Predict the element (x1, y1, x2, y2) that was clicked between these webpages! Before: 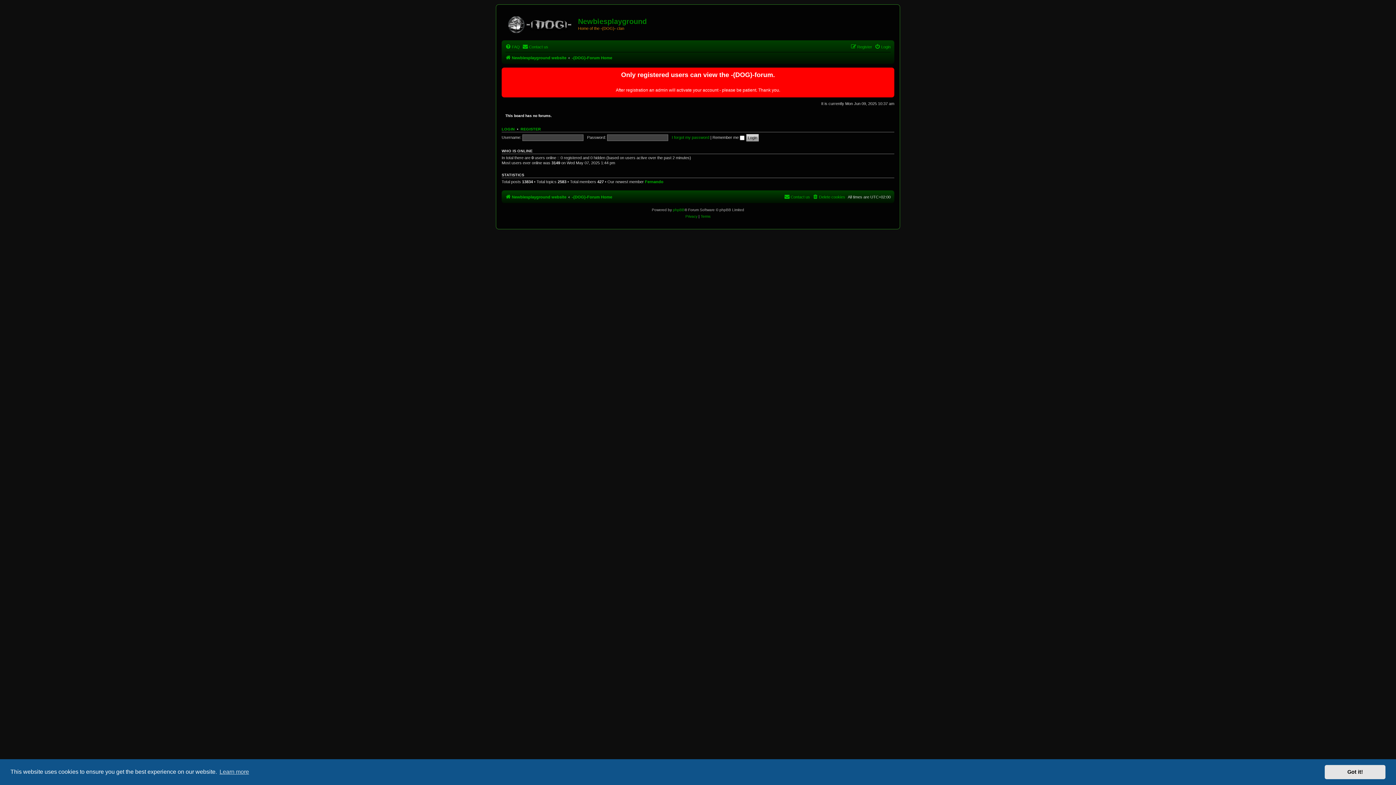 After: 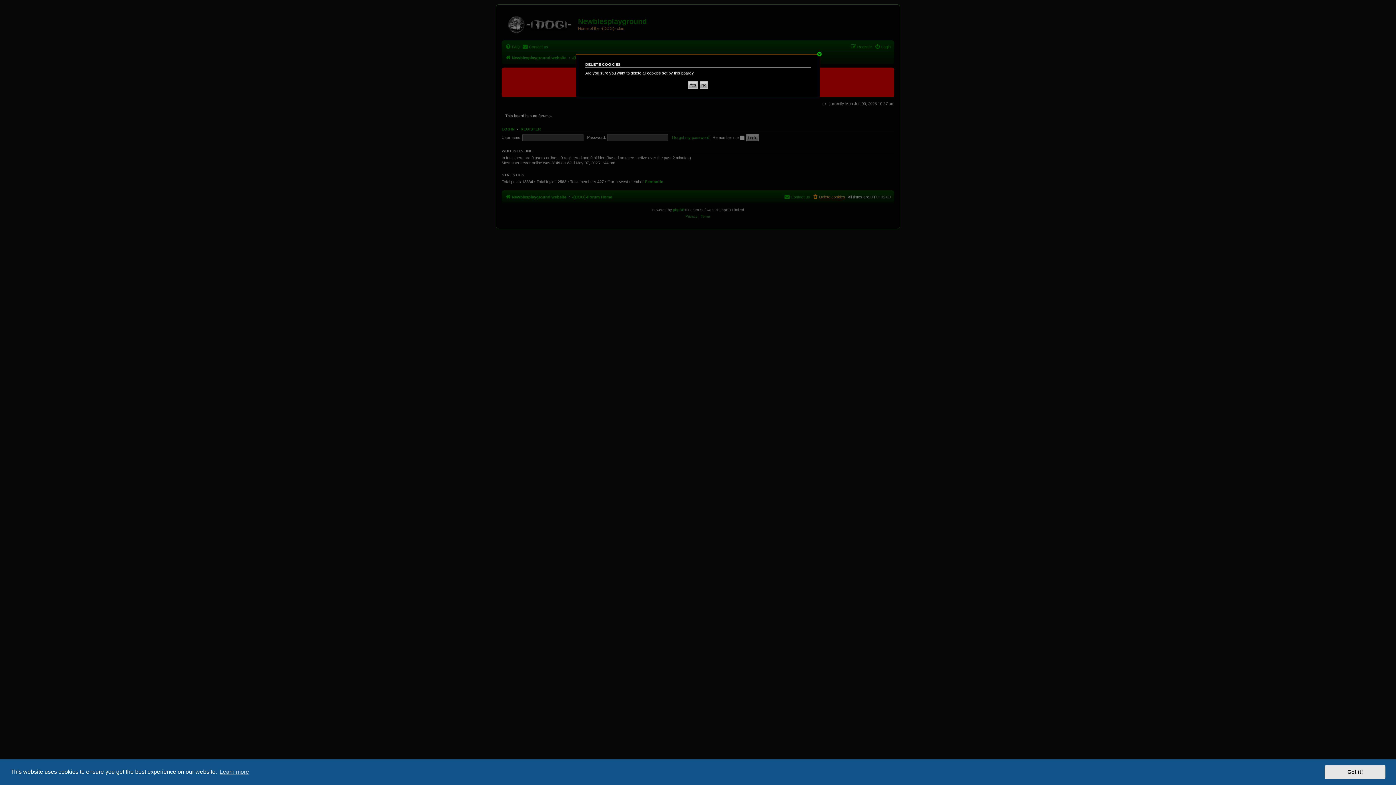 Action: bbox: (812, 192, 845, 201) label: Delete cookies